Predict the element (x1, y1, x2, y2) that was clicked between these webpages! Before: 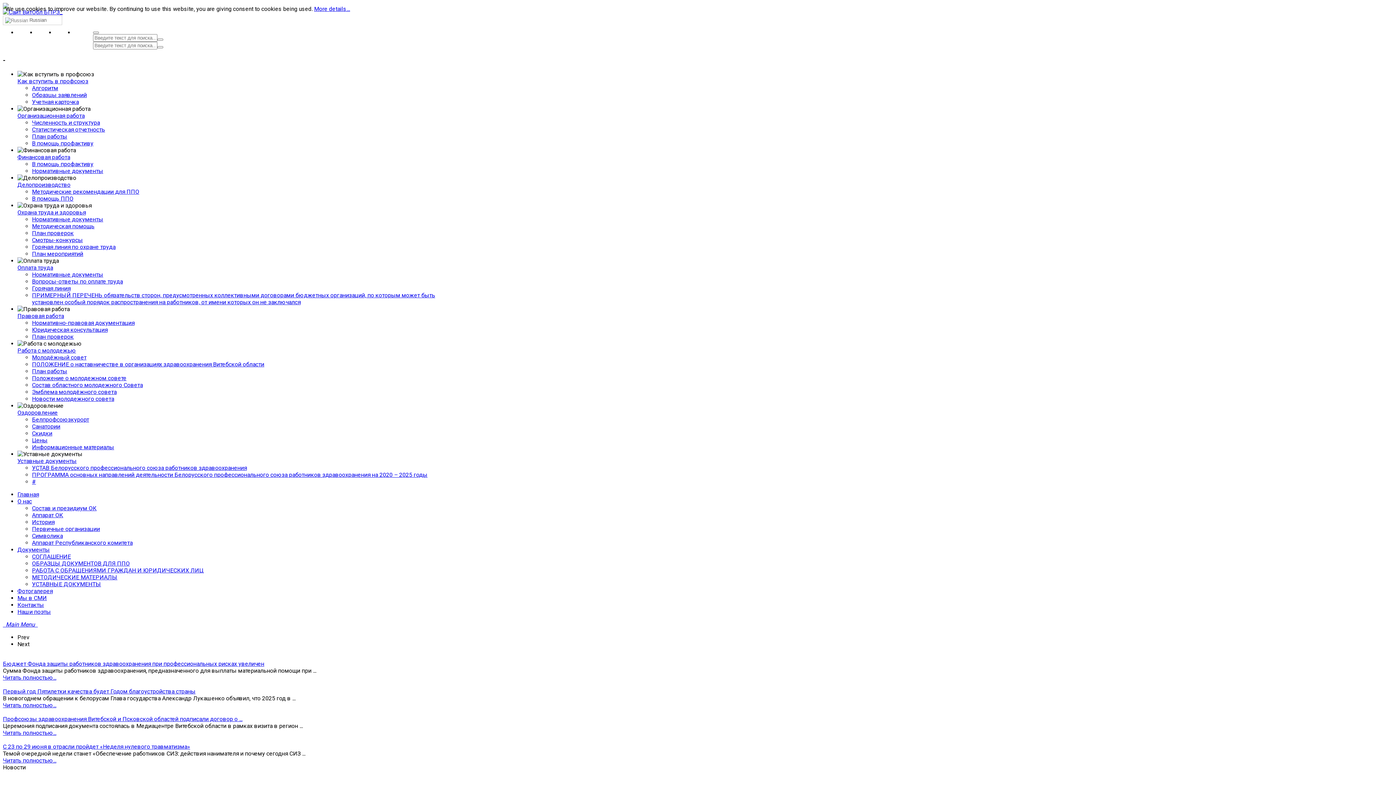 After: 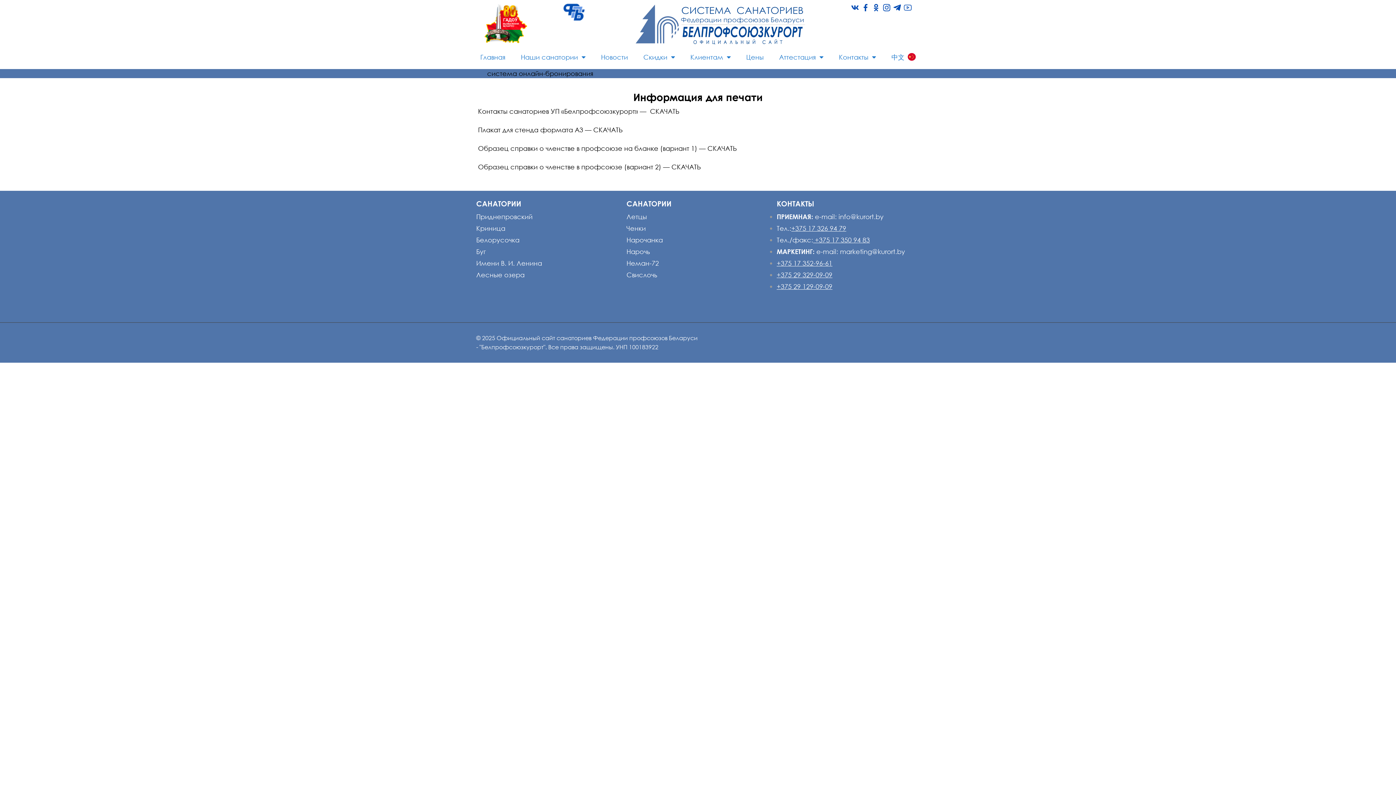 Action: bbox: (32, 444, 114, 451) label: Информационные материалы